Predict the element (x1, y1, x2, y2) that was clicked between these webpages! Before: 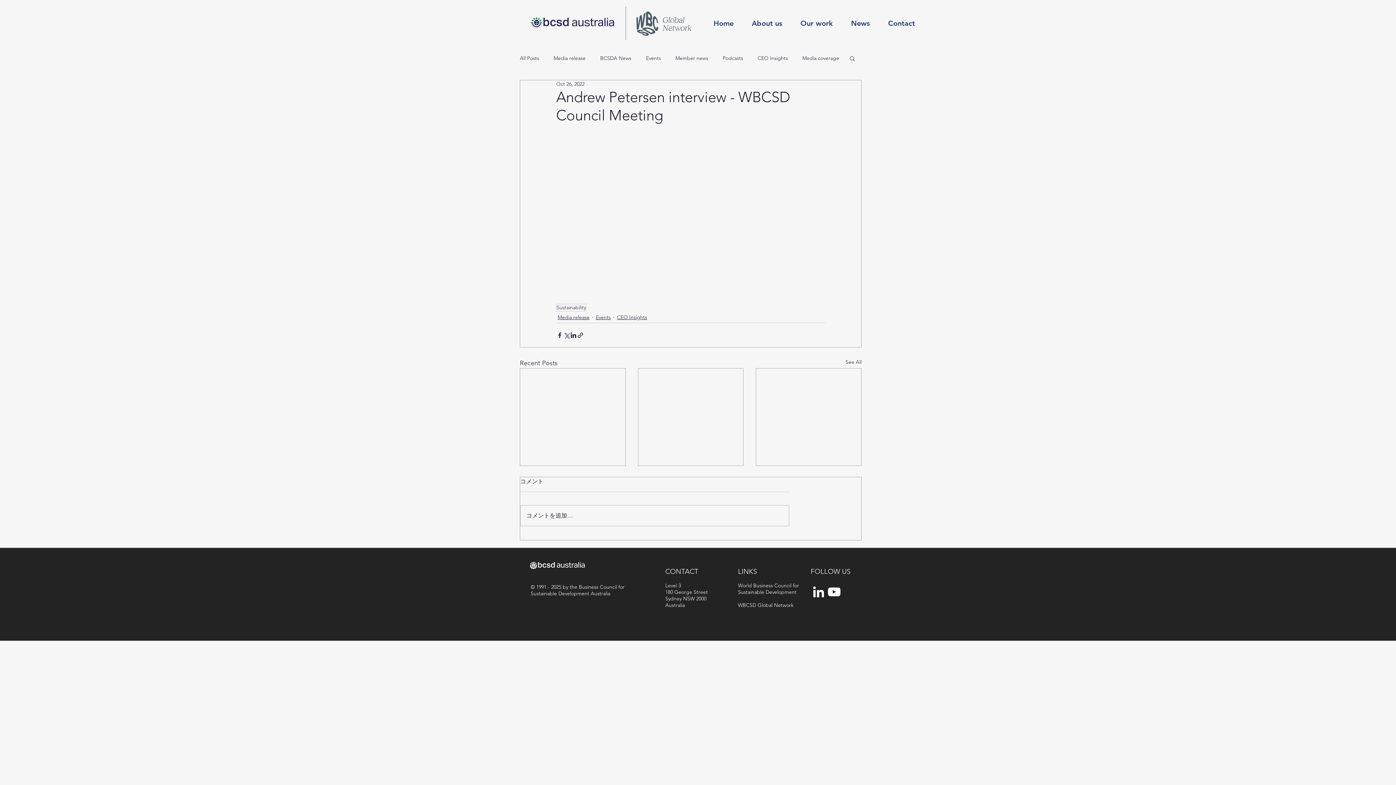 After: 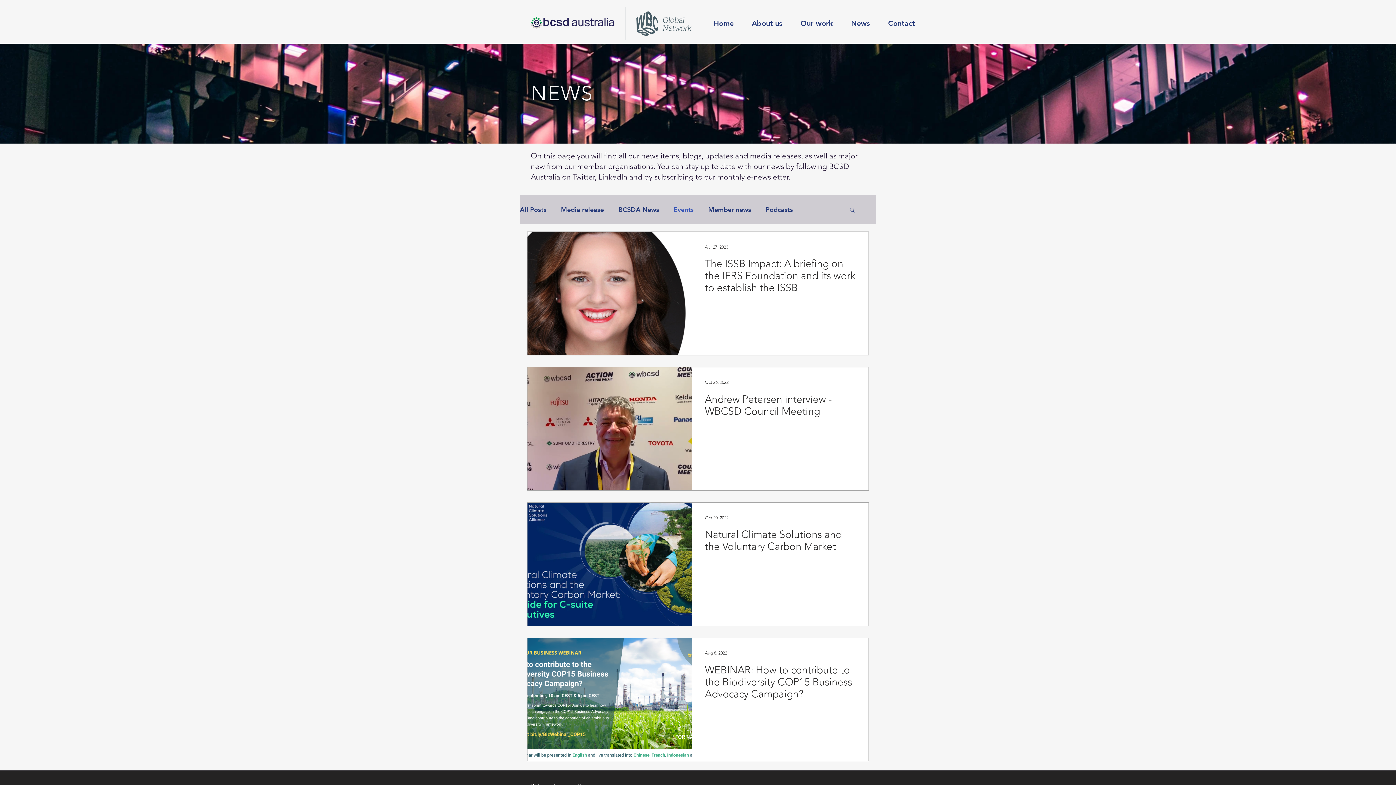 Action: label: Events bbox: (596, 313, 610, 321)